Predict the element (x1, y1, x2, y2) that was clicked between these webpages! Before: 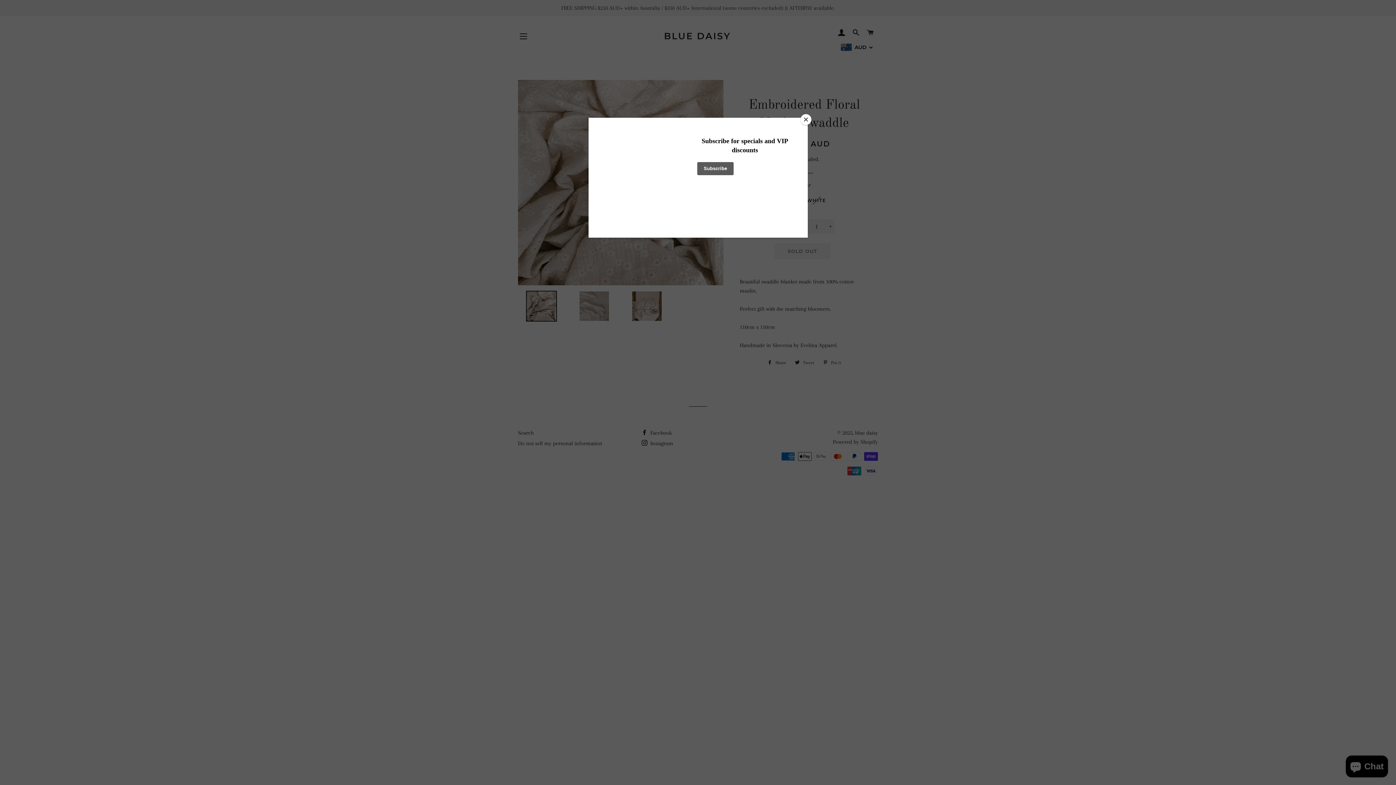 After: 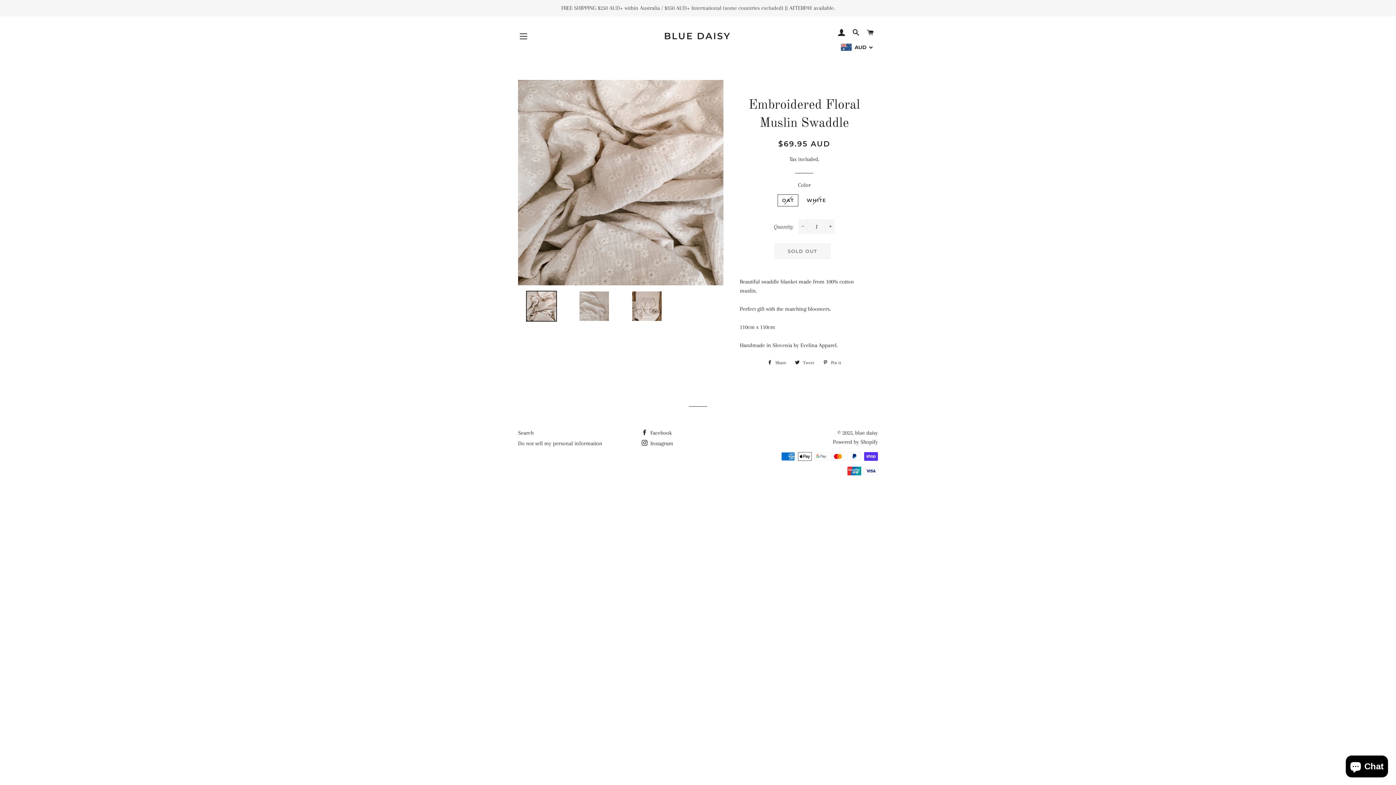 Action: bbox: (800, 114, 811, 125) label: Close